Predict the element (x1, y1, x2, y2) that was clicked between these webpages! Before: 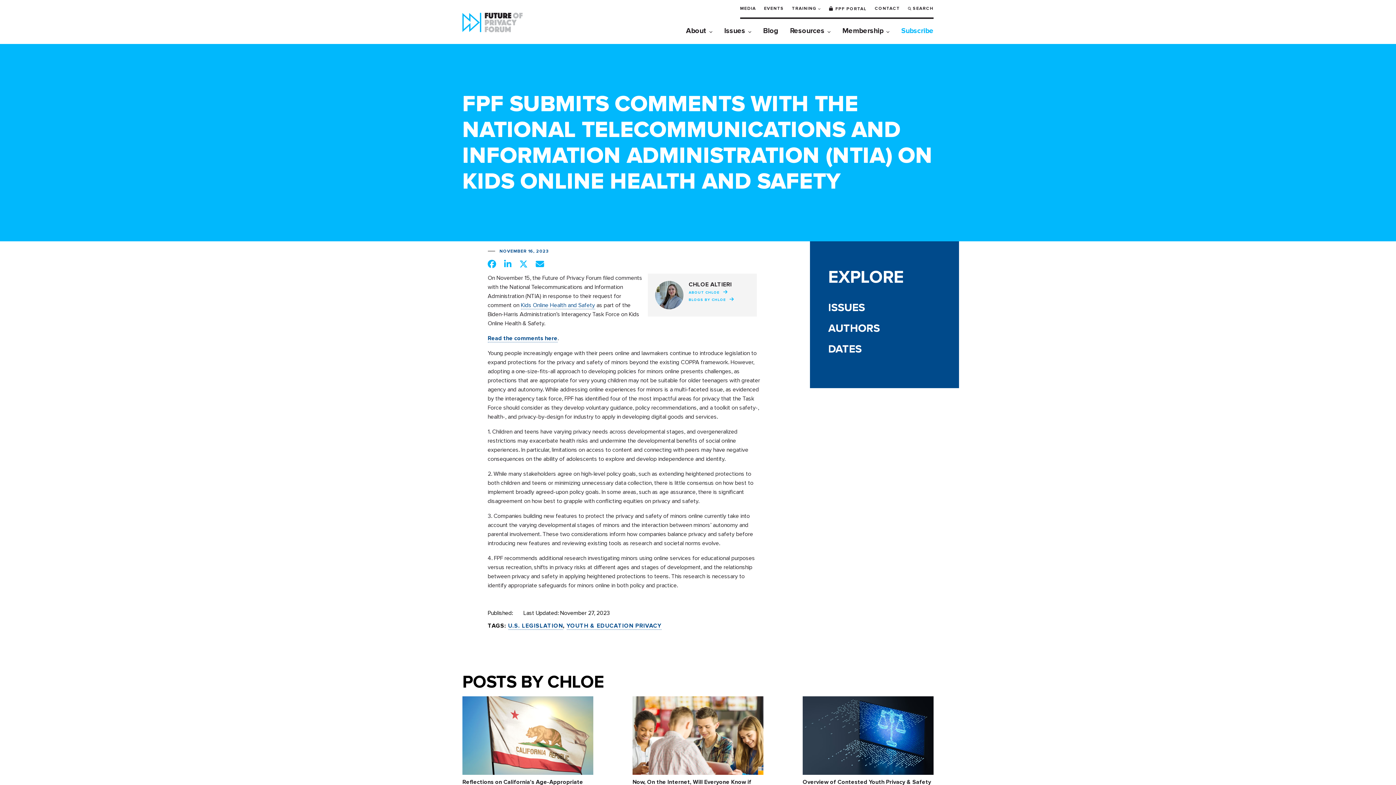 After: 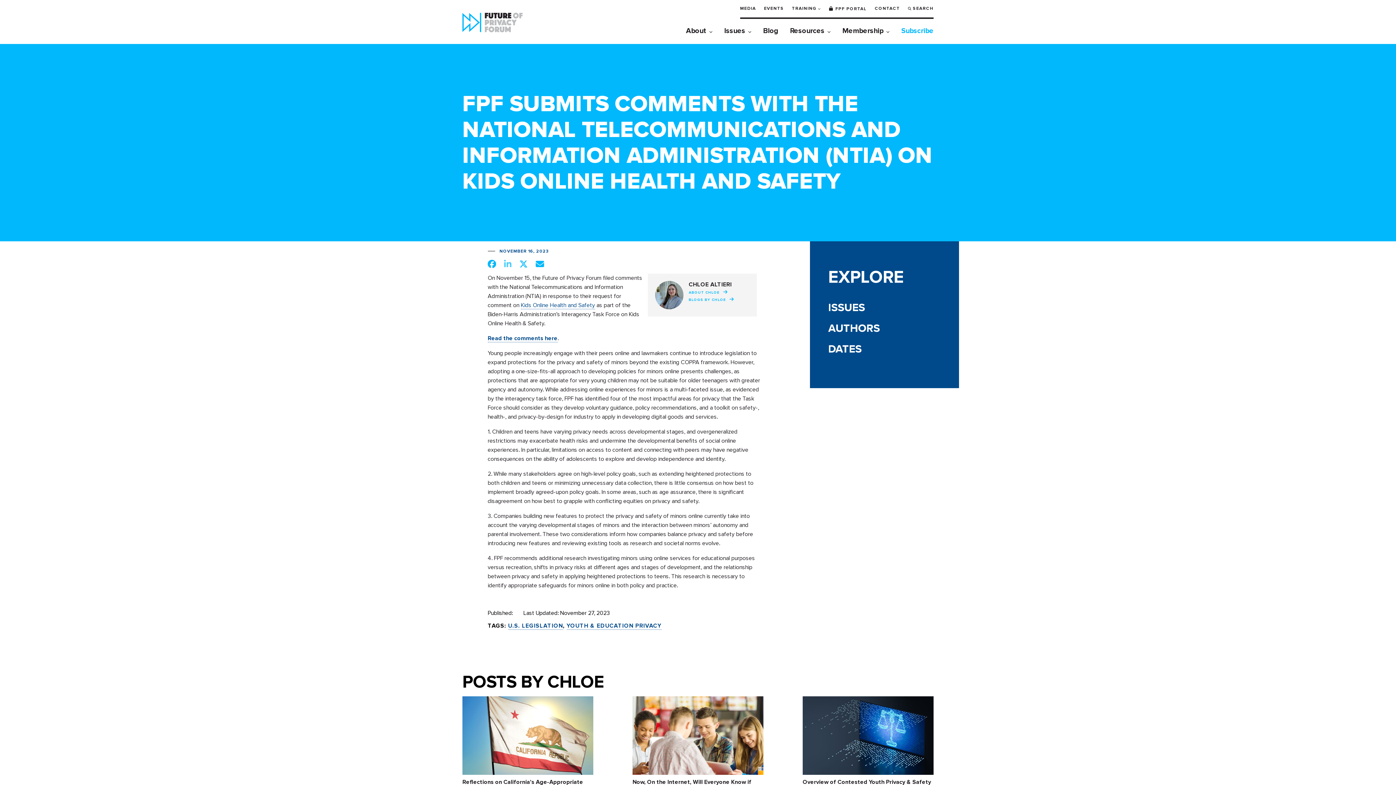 Action: bbox: (504, 259, 511, 268) label:  Share on LinkedIn